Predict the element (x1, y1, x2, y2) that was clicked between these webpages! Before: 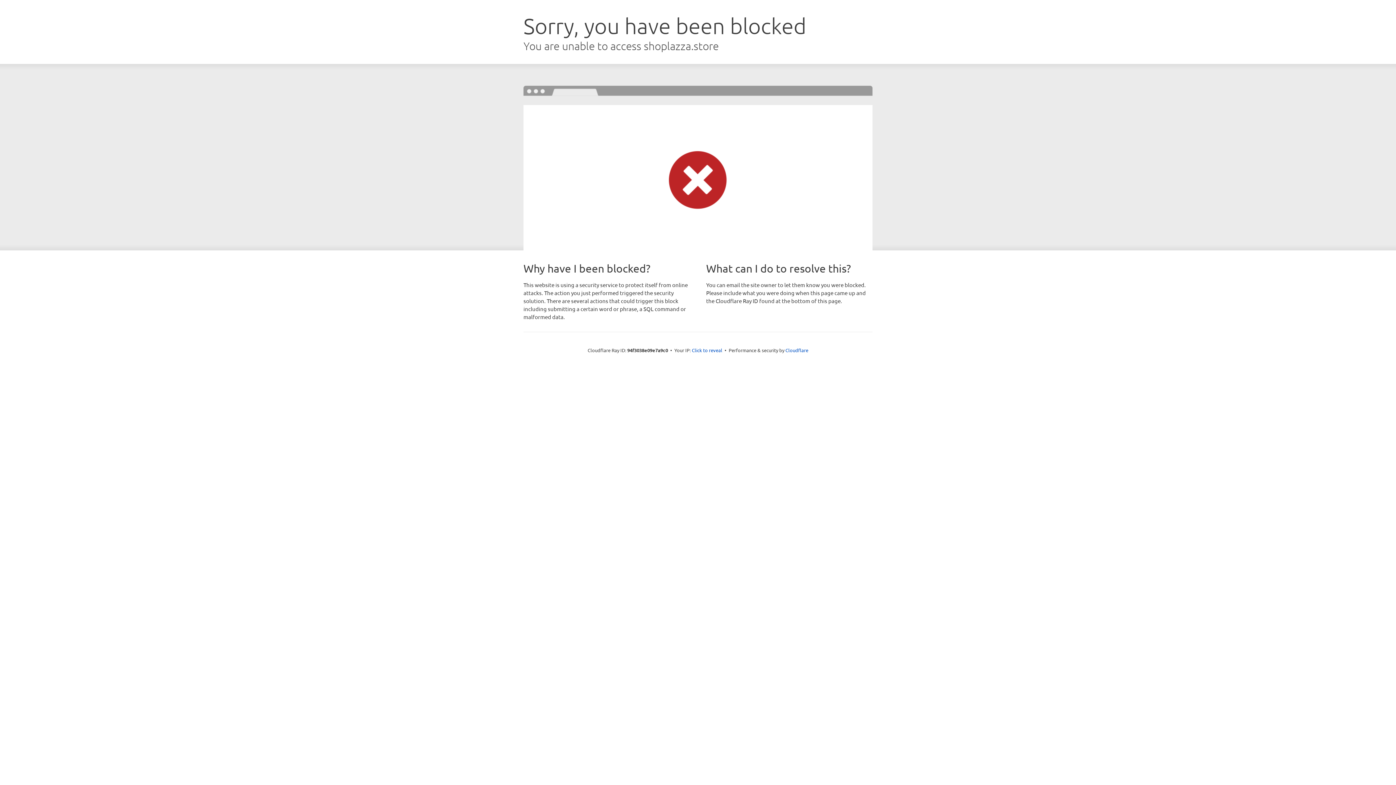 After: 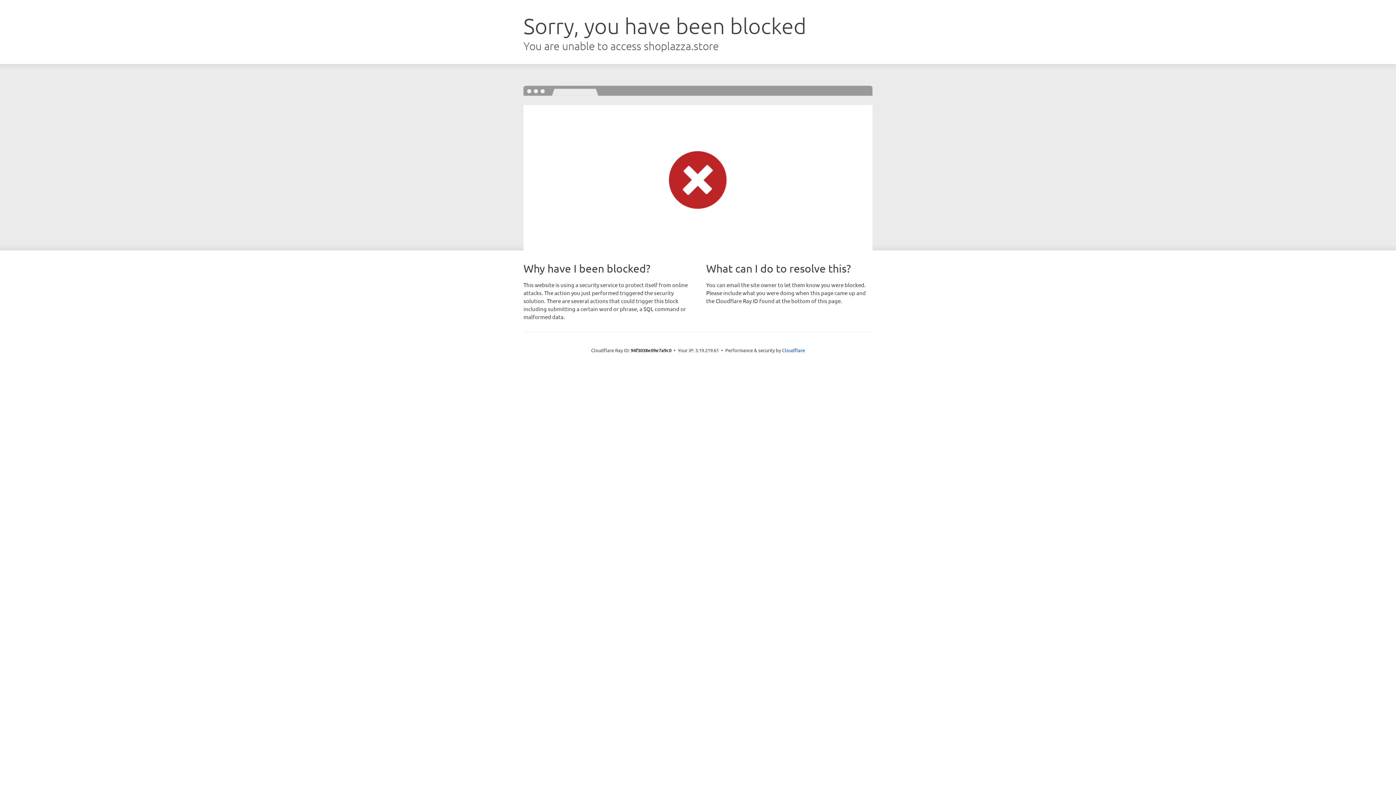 Action: label: Click to reveal bbox: (692, 346, 722, 353)